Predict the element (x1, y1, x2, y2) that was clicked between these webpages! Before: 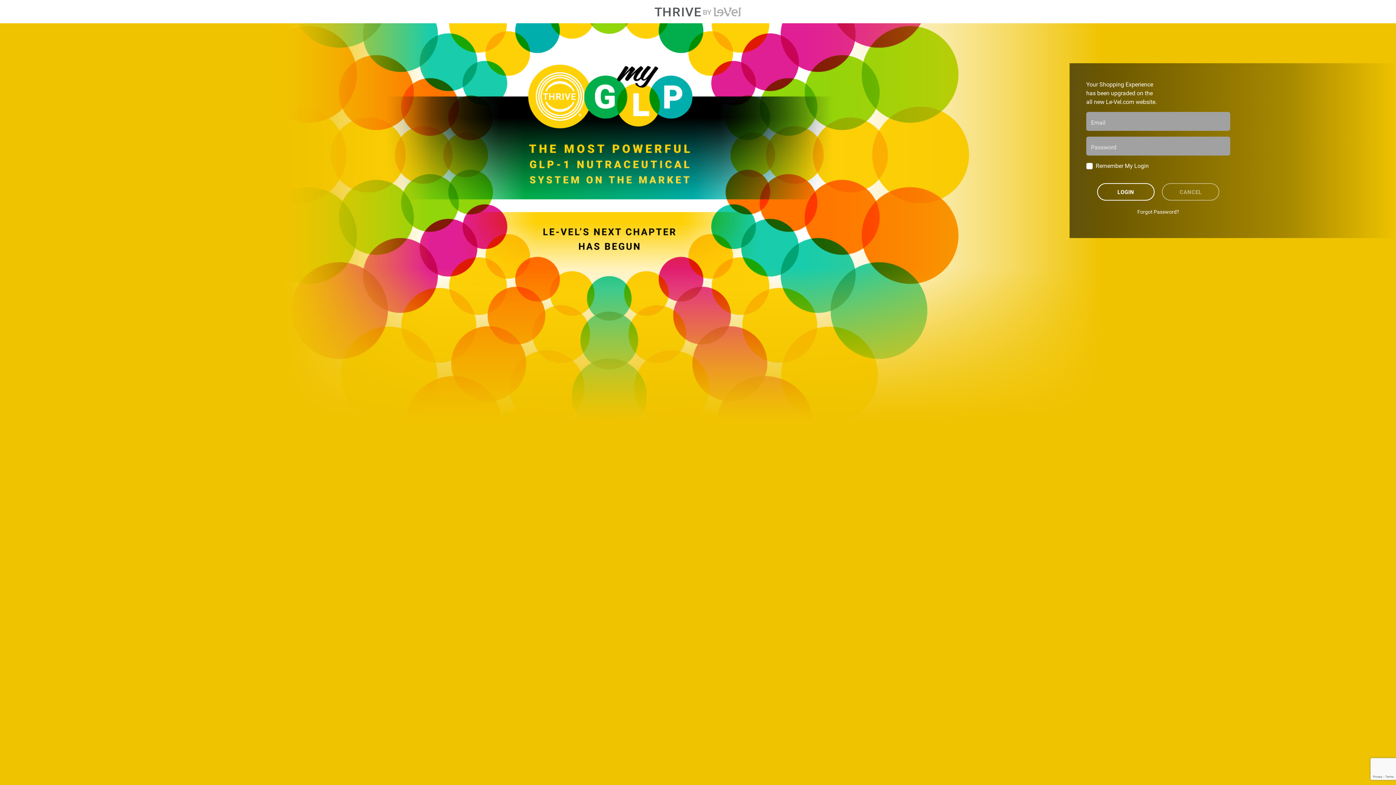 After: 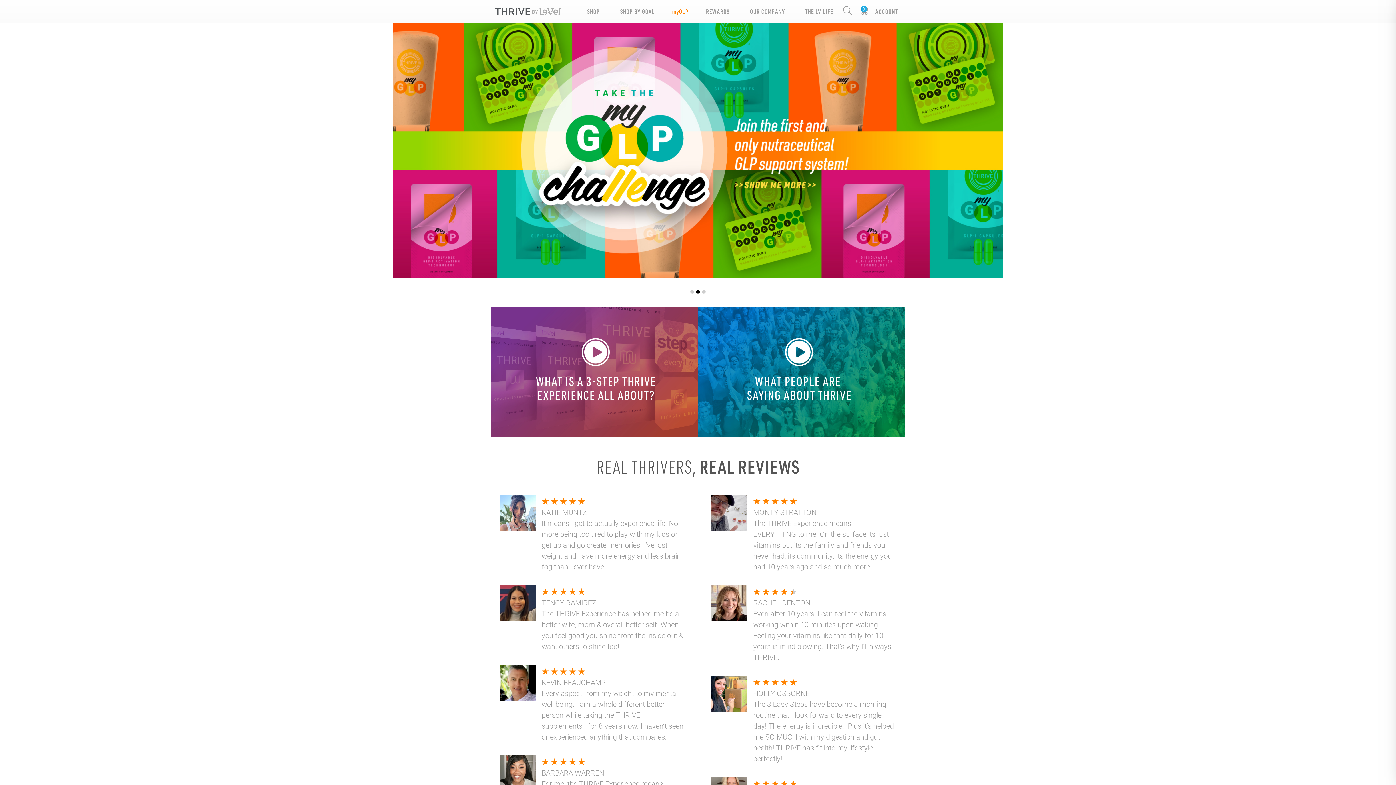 Action: bbox: (650, 6, 745, 16)